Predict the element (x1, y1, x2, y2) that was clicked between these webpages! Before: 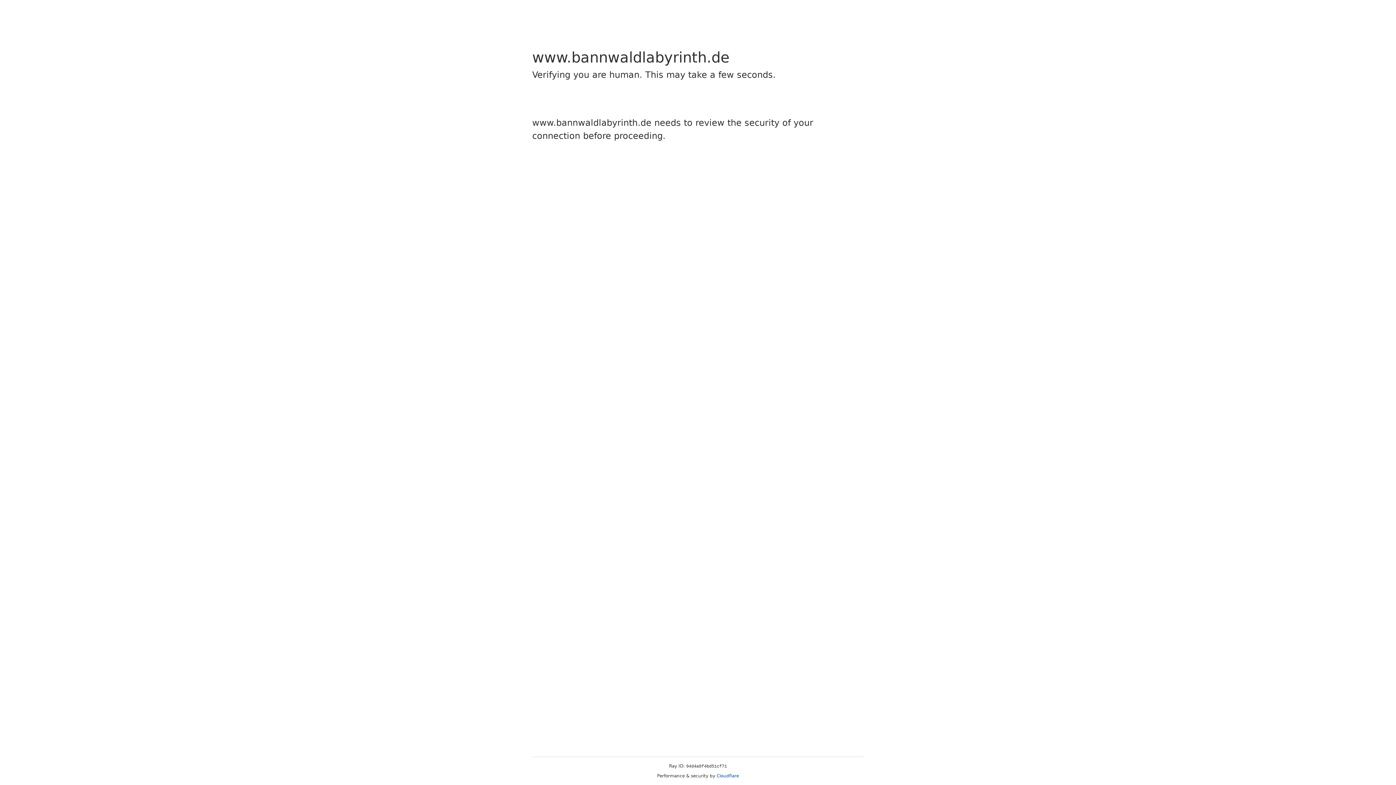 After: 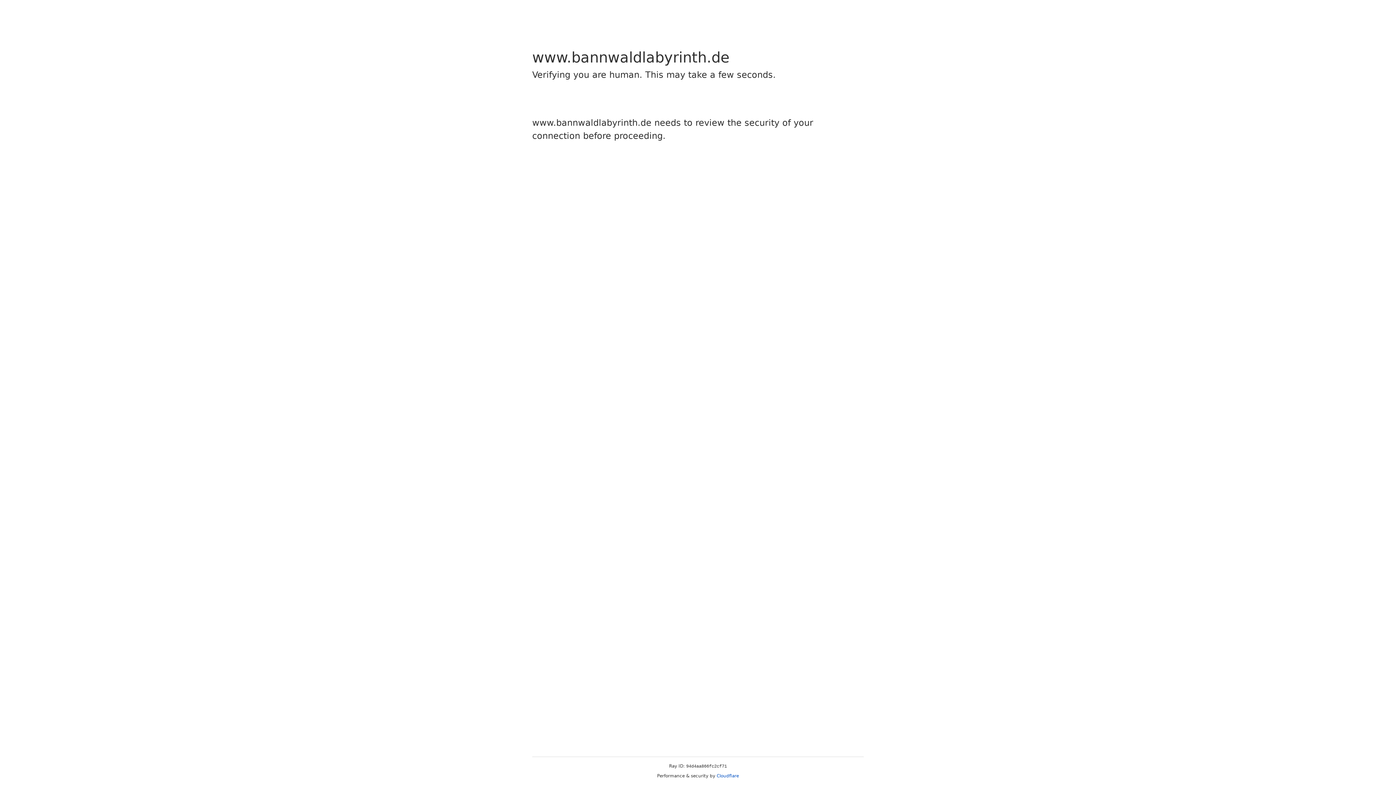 Action: bbox: (716, 773, 739, 778) label: Cloudflare